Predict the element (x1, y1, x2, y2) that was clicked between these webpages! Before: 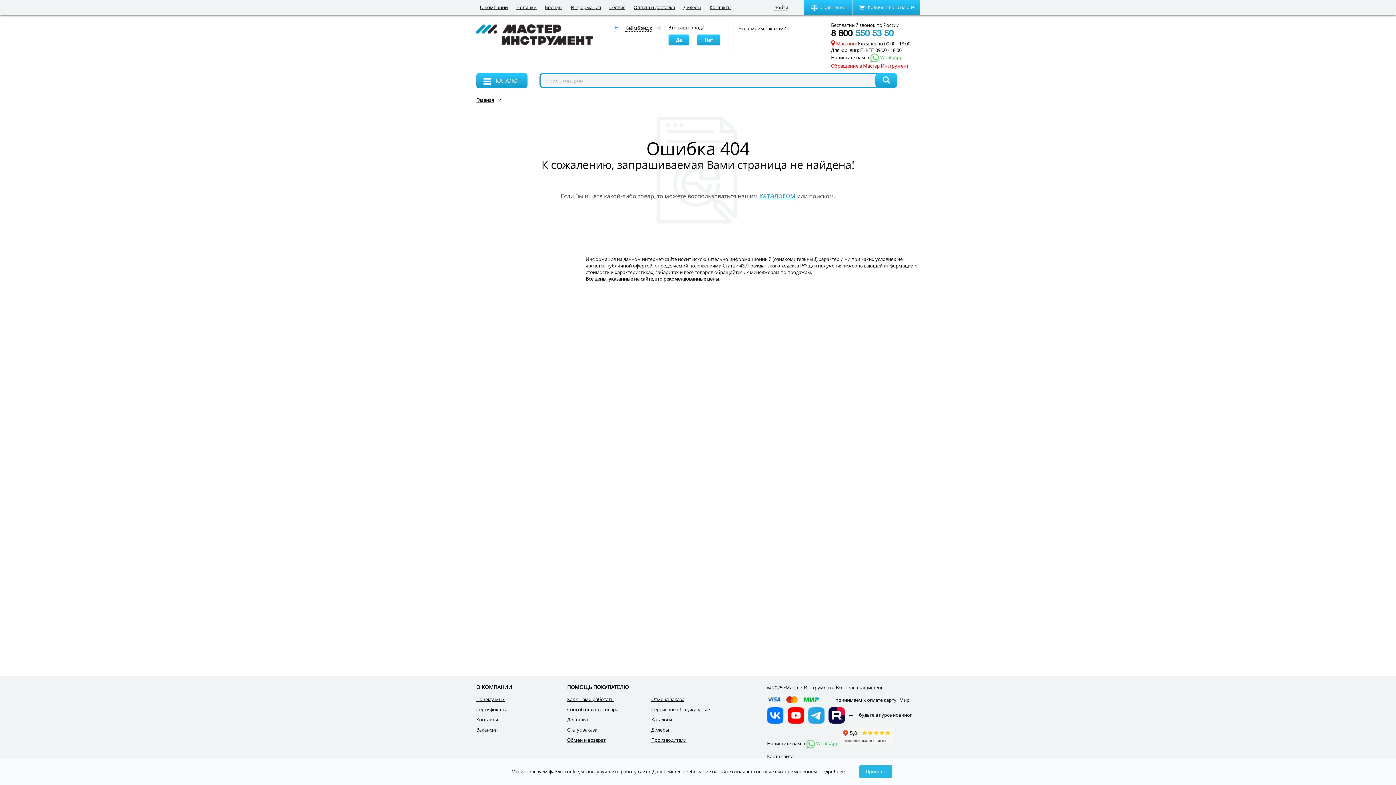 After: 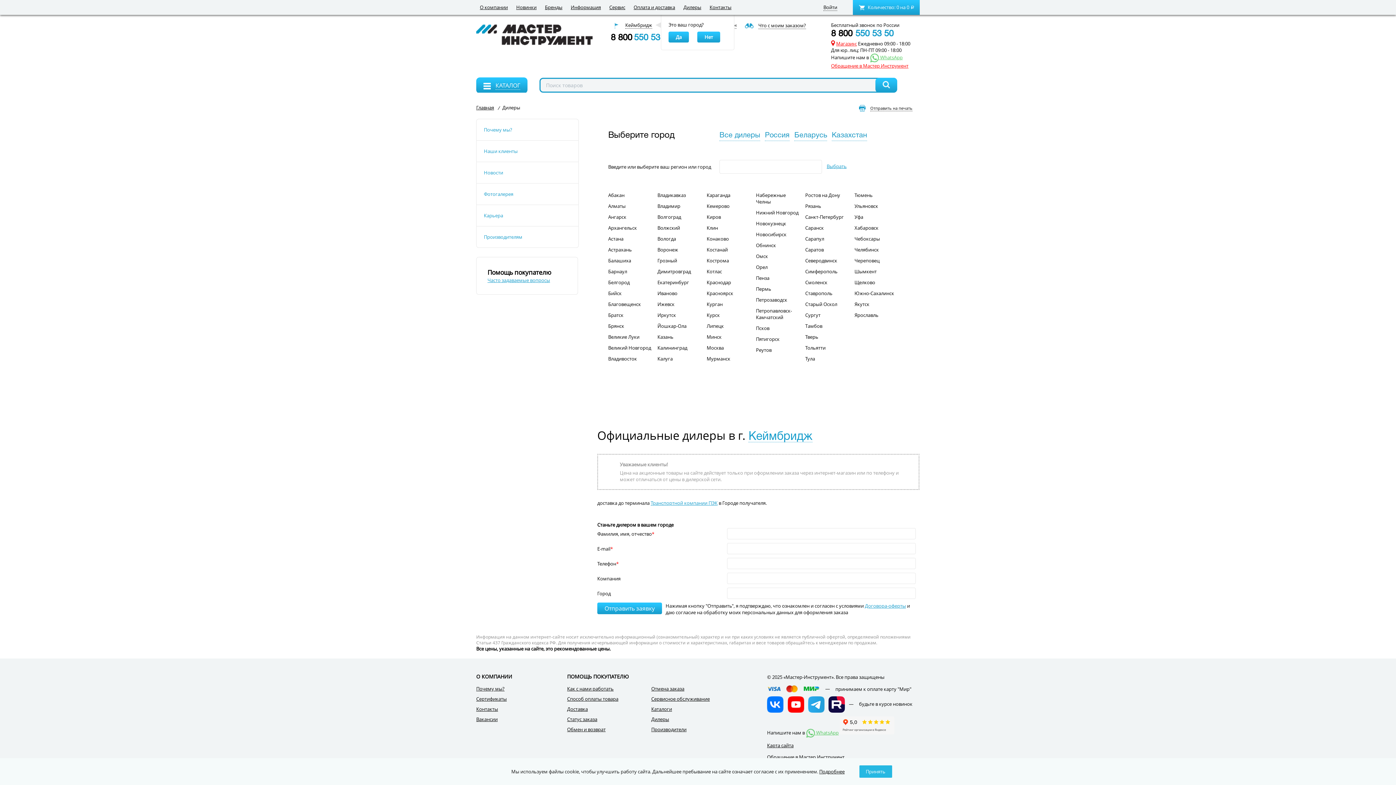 Action: label: Дилеры bbox: (680, 0, 705, 14)